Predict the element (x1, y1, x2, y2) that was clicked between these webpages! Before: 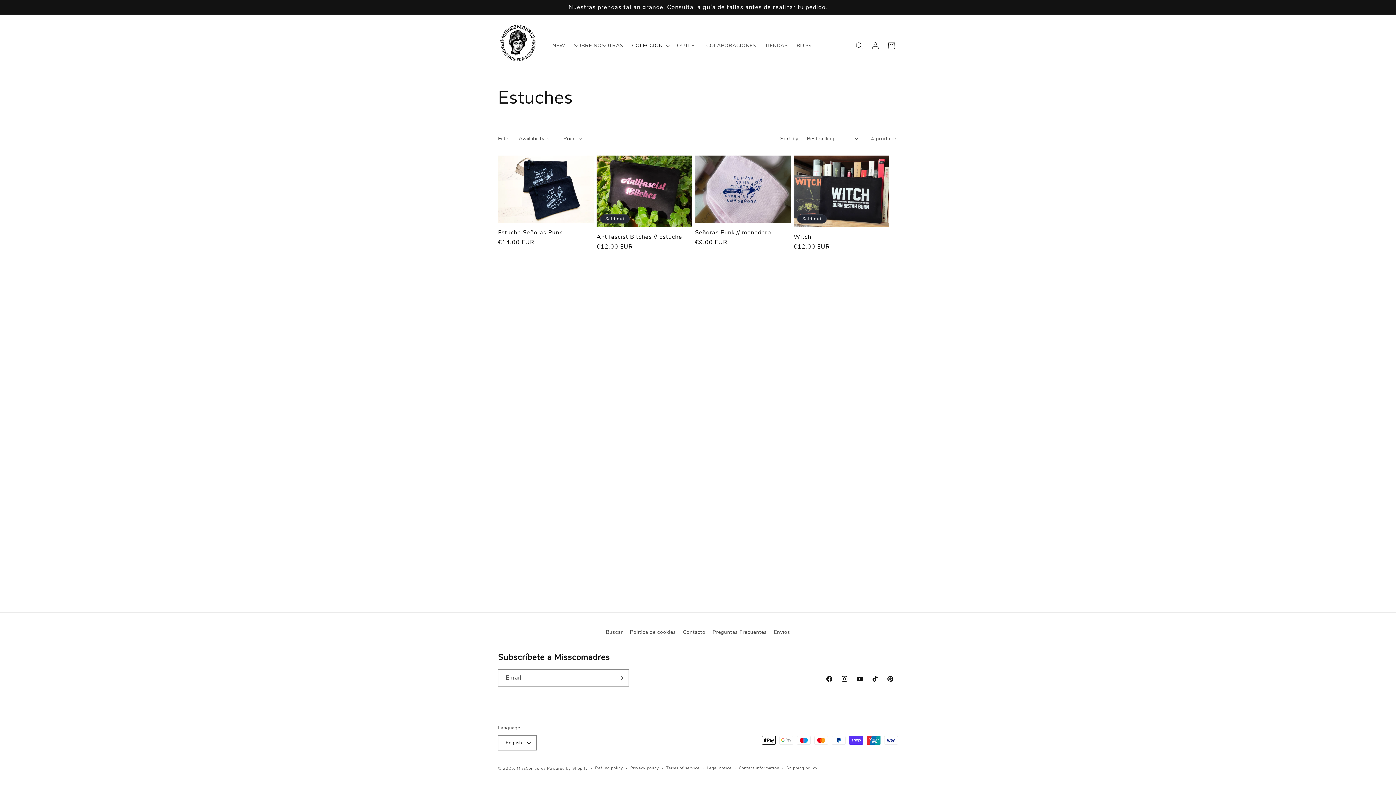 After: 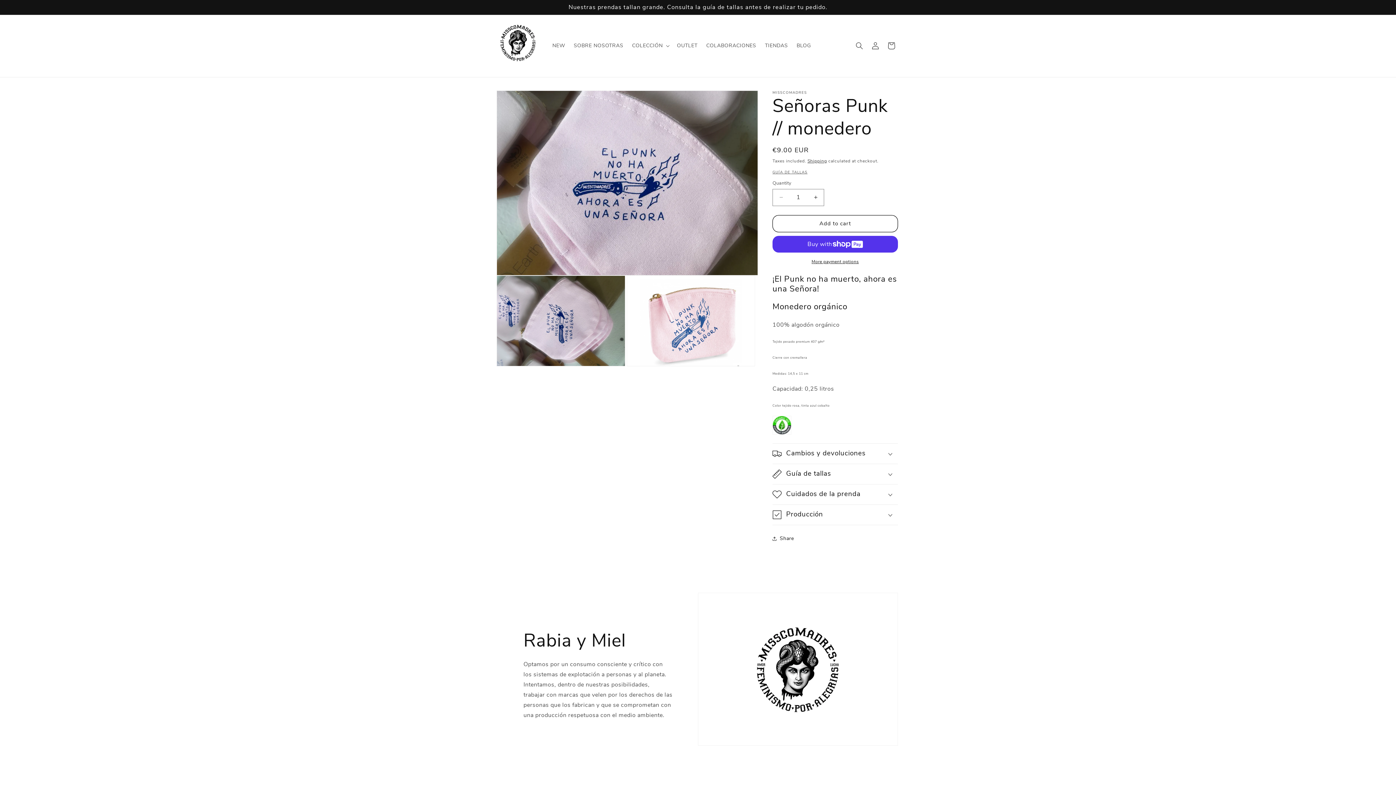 Action: label: Señoras Punk // monedero bbox: (695, 229, 790, 236)